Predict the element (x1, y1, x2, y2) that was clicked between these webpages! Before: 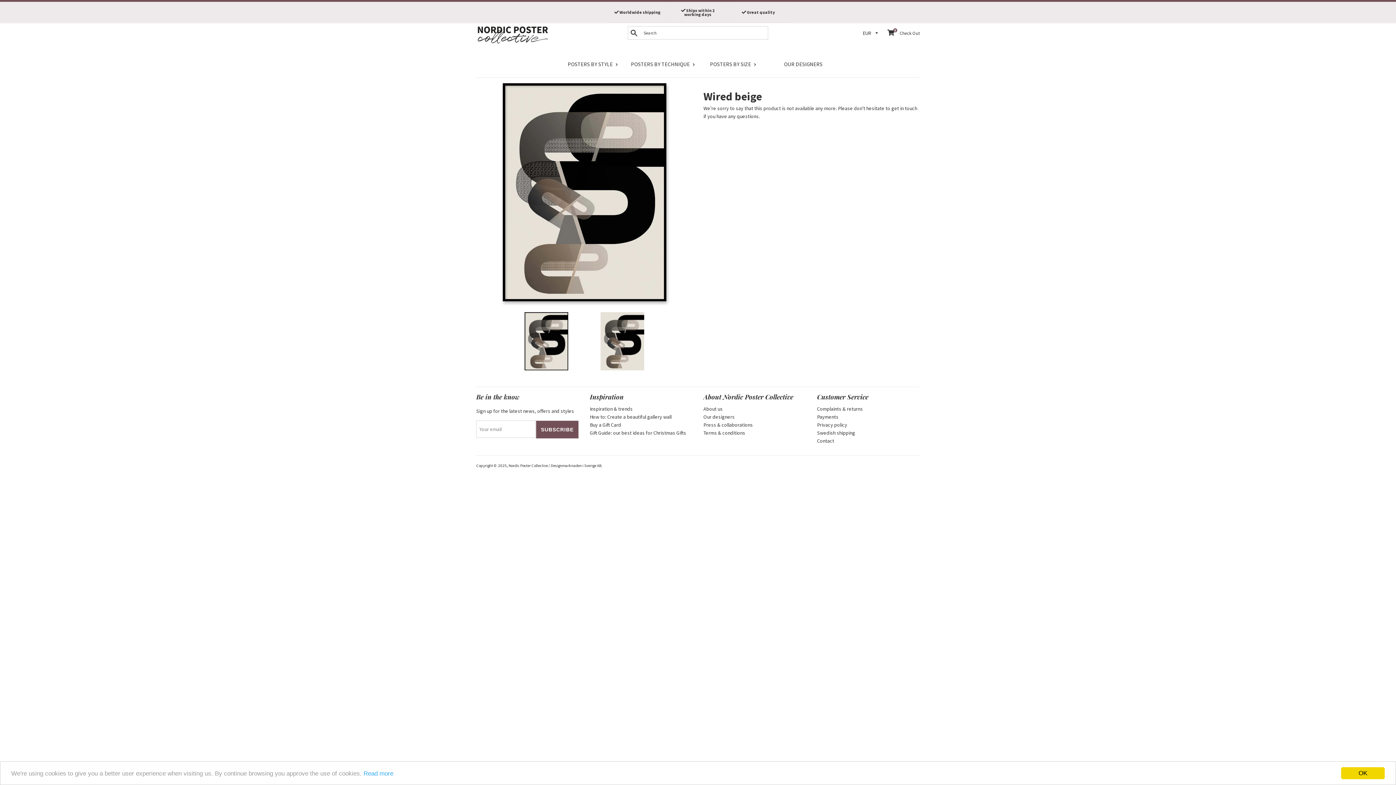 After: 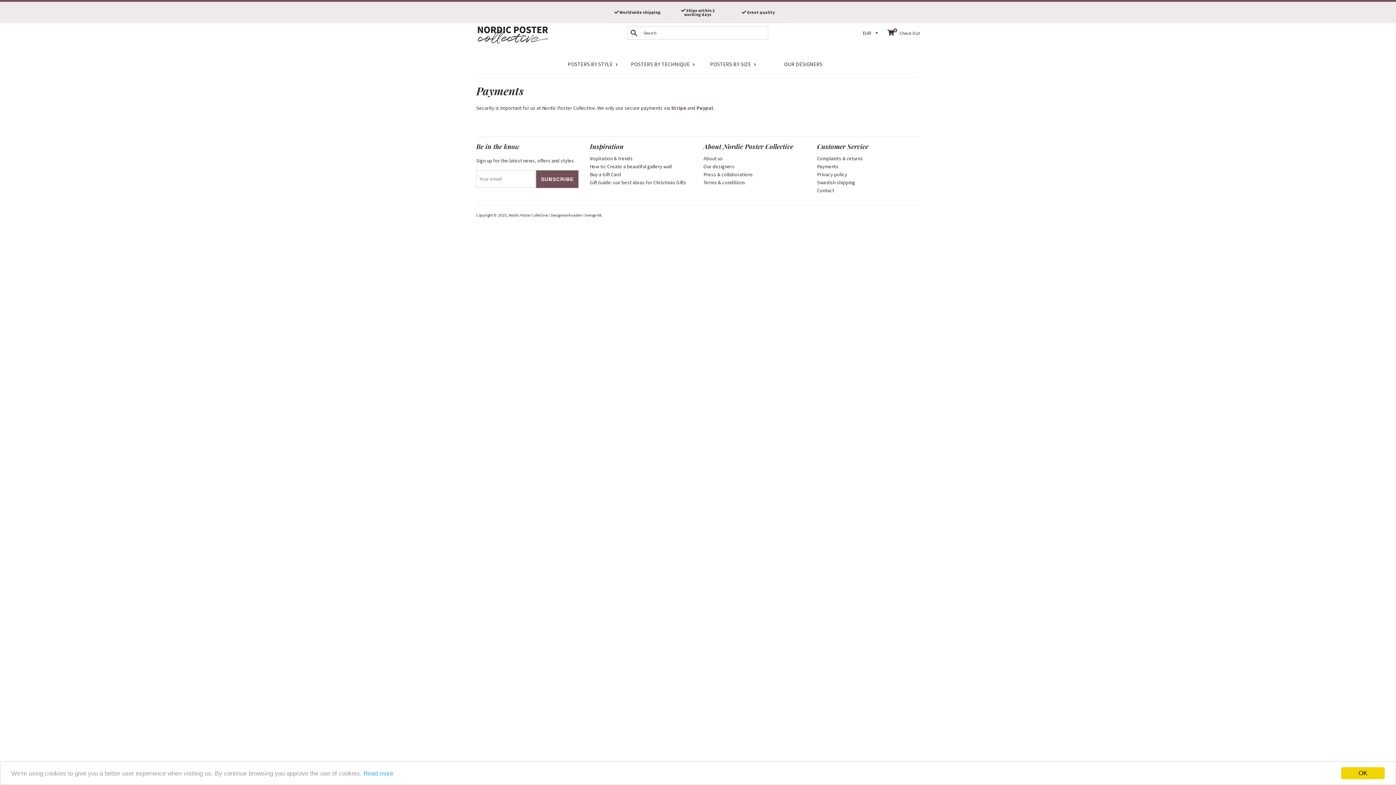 Action: label: Payments bbox: (817, 413, 838, 420)